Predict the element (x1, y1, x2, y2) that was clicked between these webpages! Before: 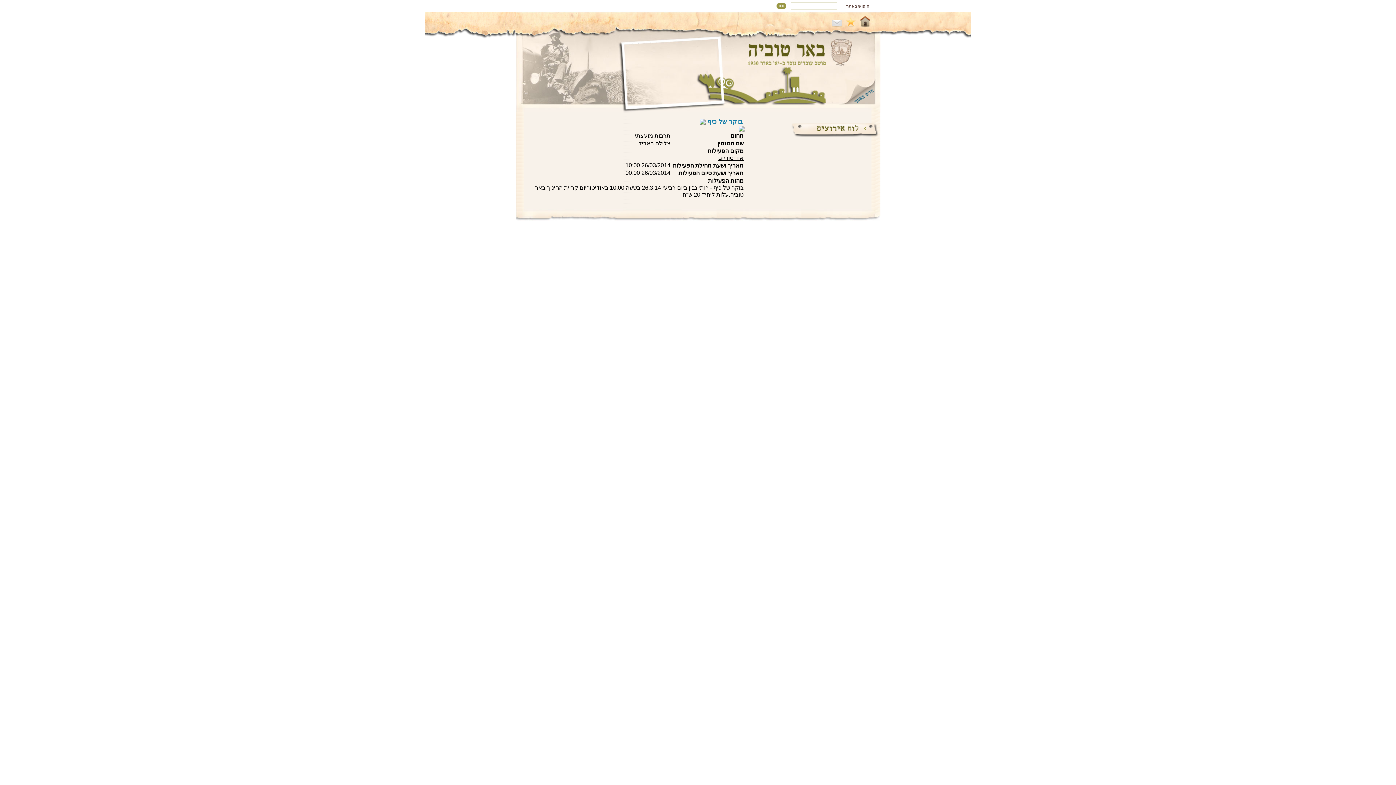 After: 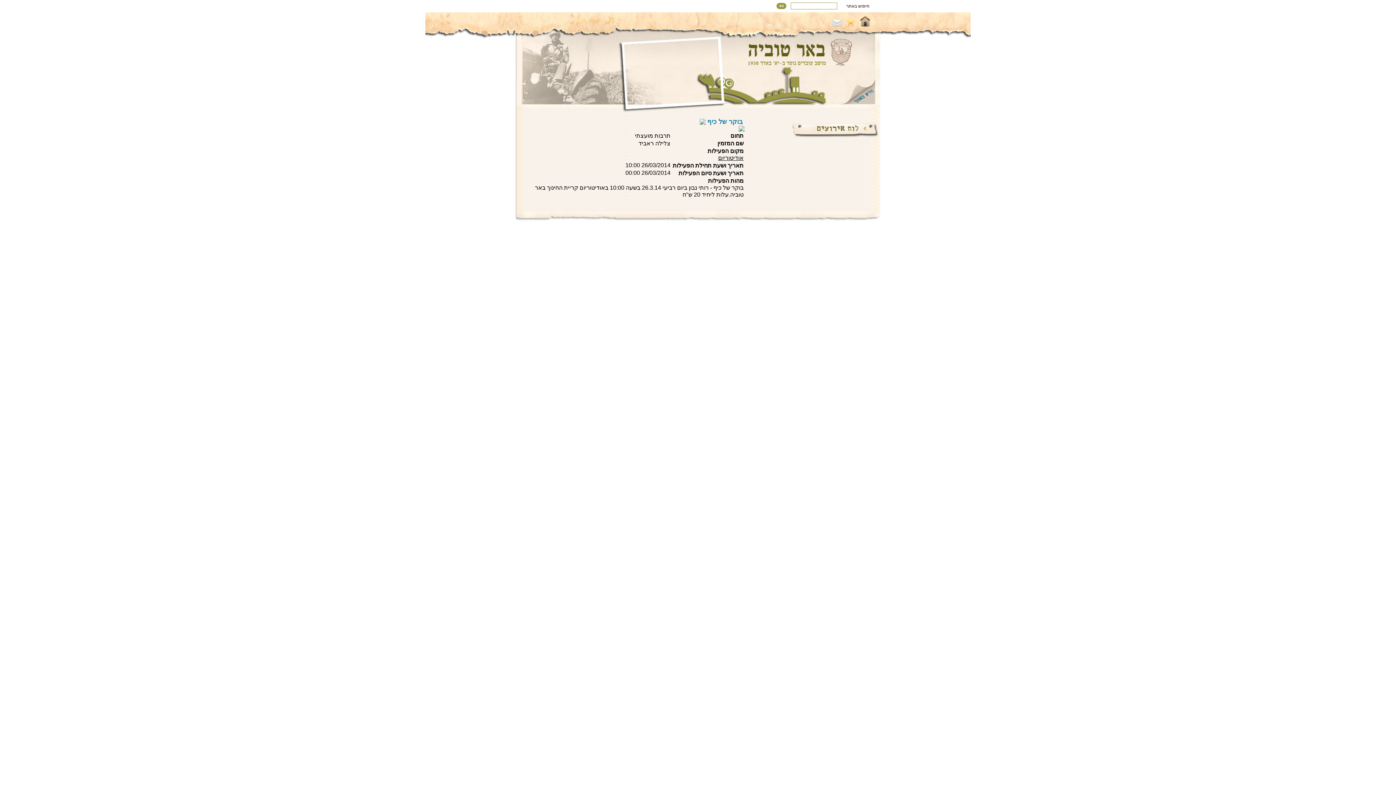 Action: bbox: (843, 21, 856, 28)